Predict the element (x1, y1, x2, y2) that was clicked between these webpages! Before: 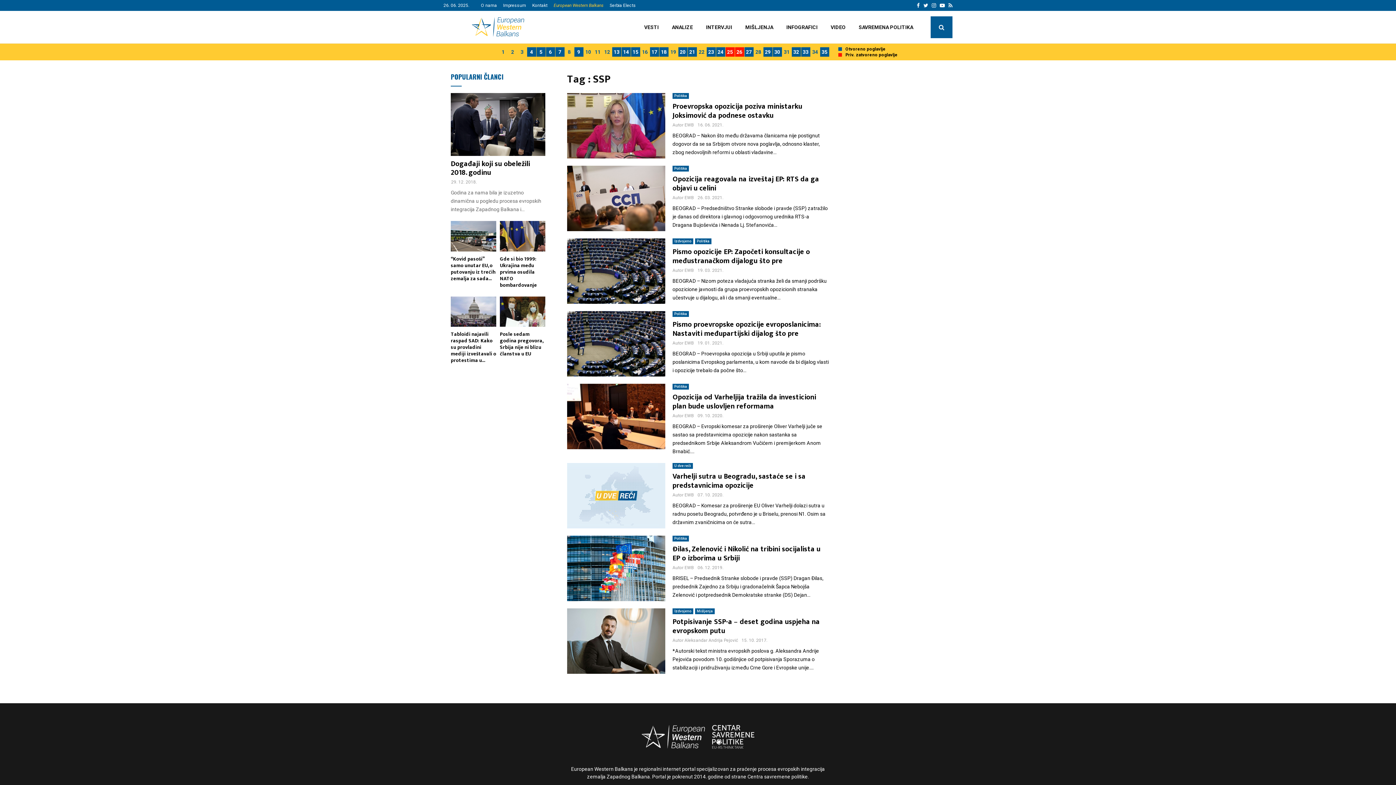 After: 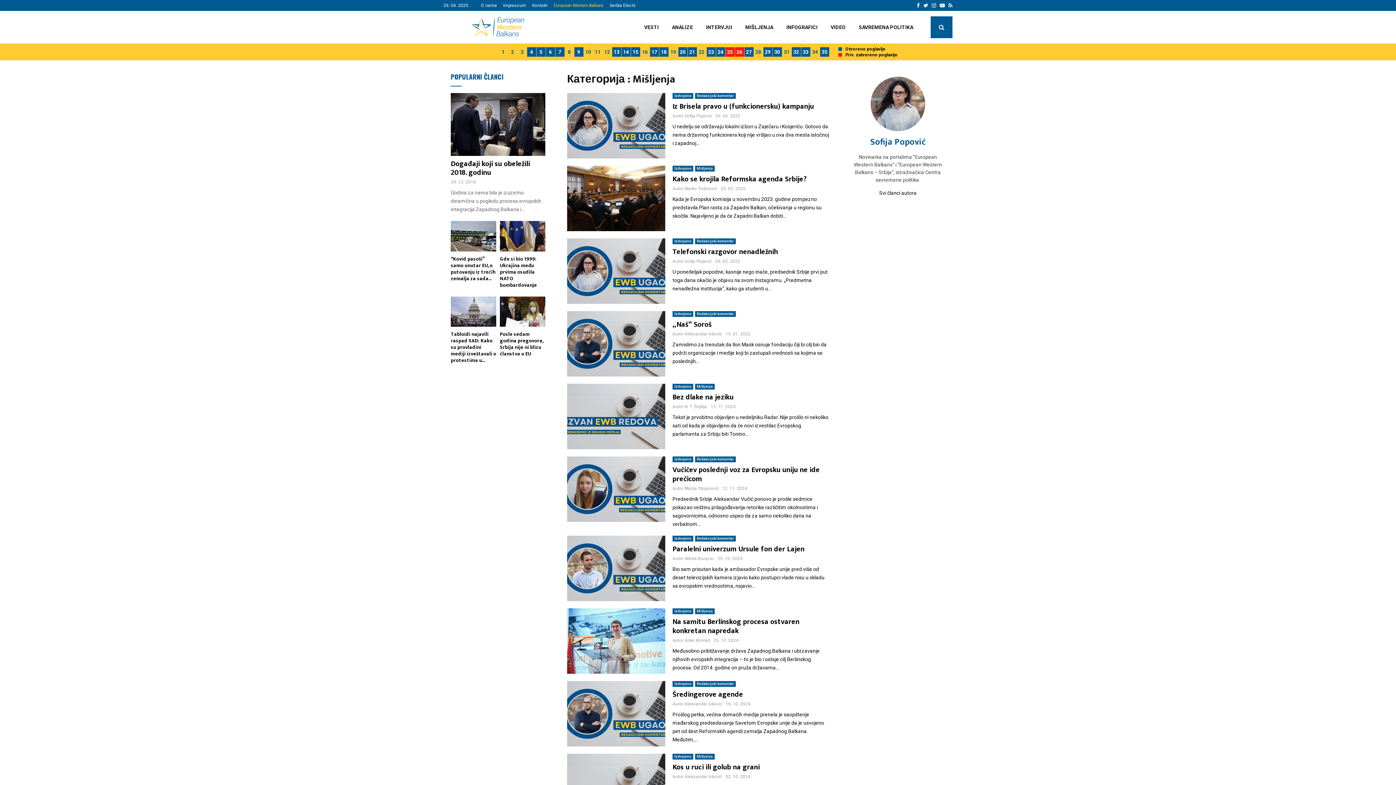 Action: bbox: (695, 608, 714, 614) label: Mišljenja